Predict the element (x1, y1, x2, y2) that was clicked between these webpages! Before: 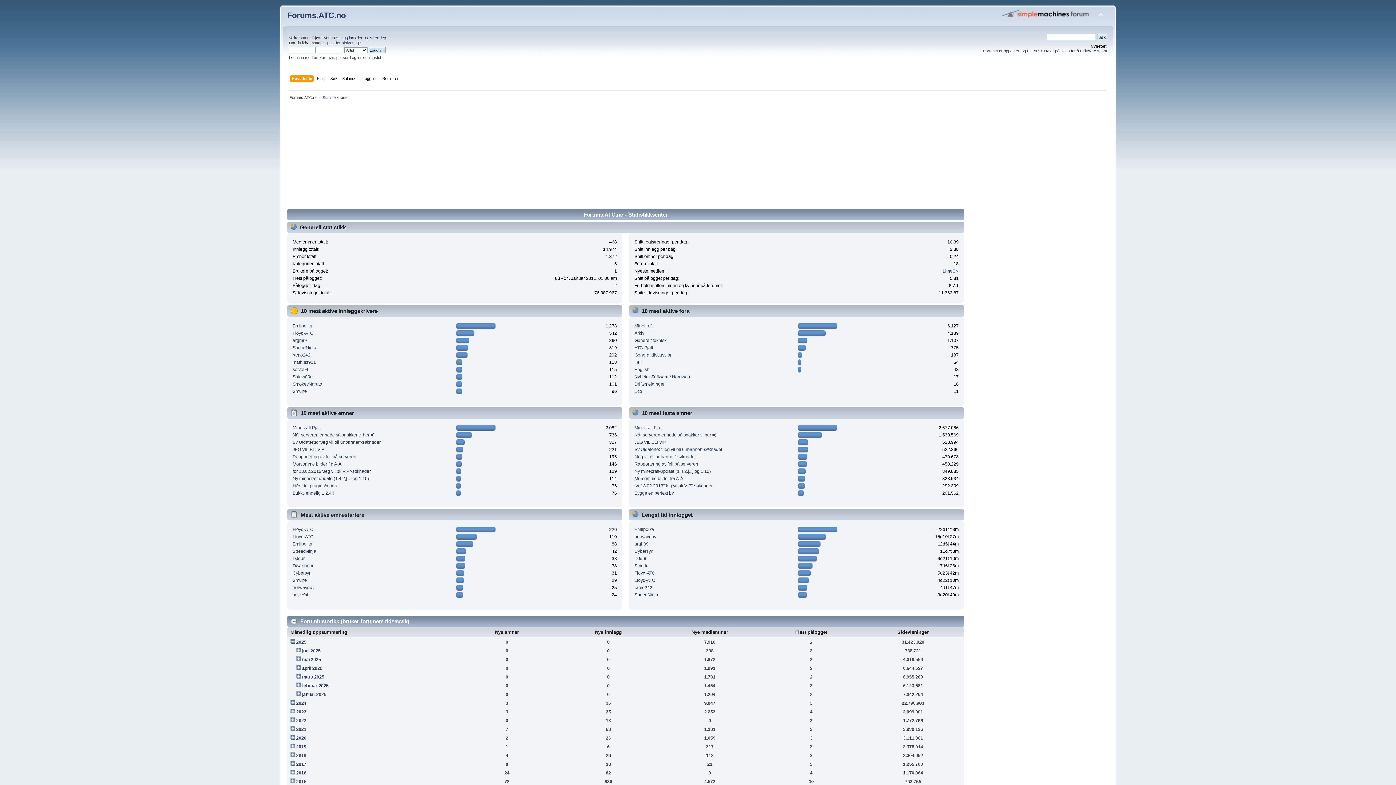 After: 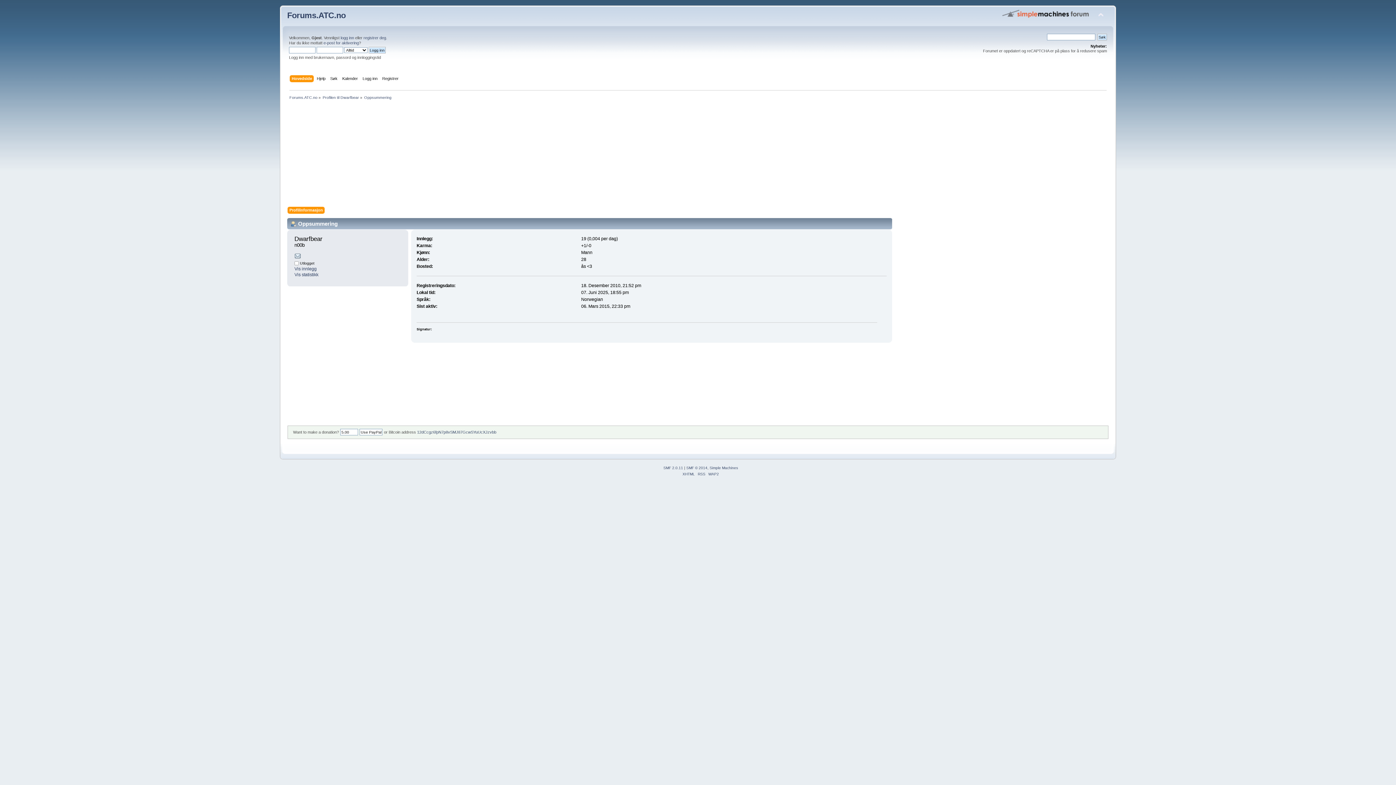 Action: label: Dwarfbear bbox: (292, 563, 313, 568)